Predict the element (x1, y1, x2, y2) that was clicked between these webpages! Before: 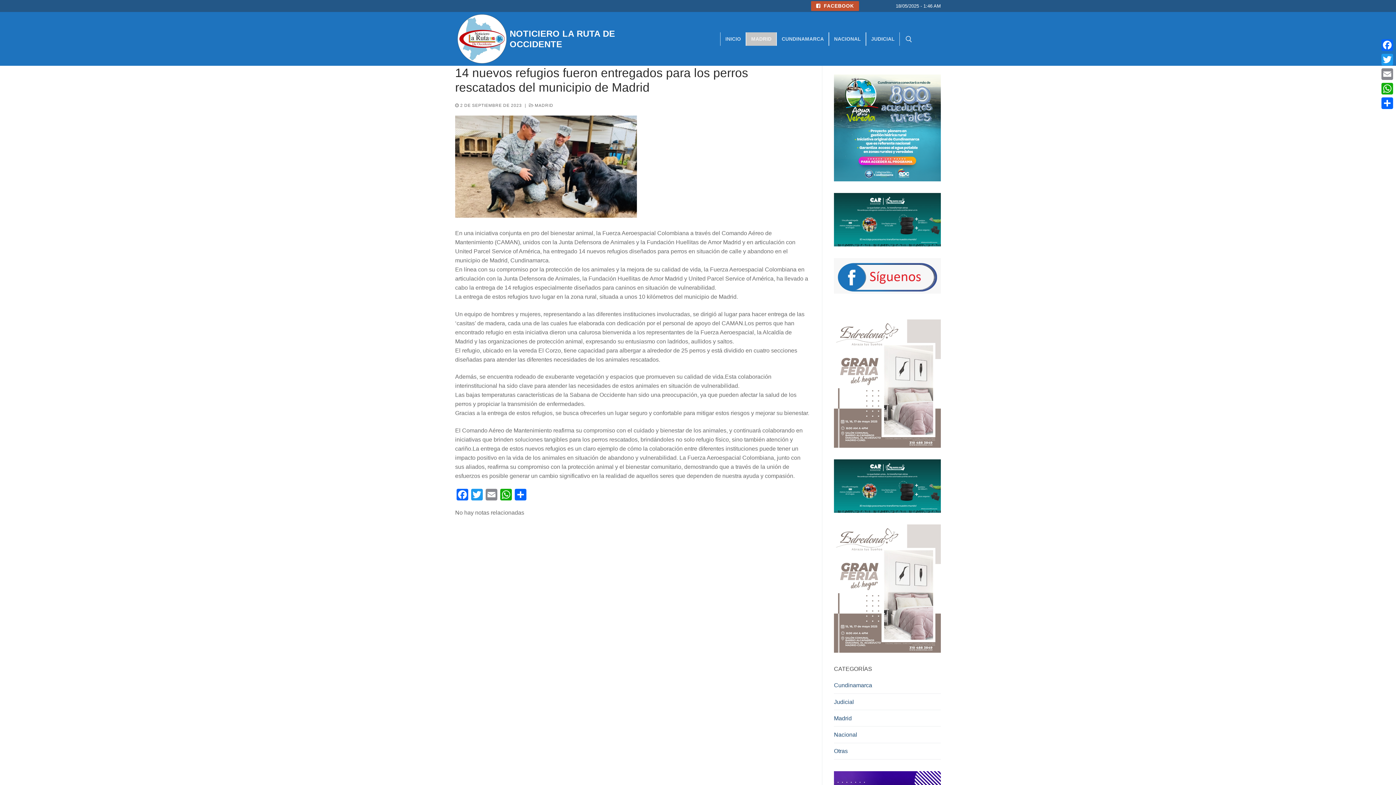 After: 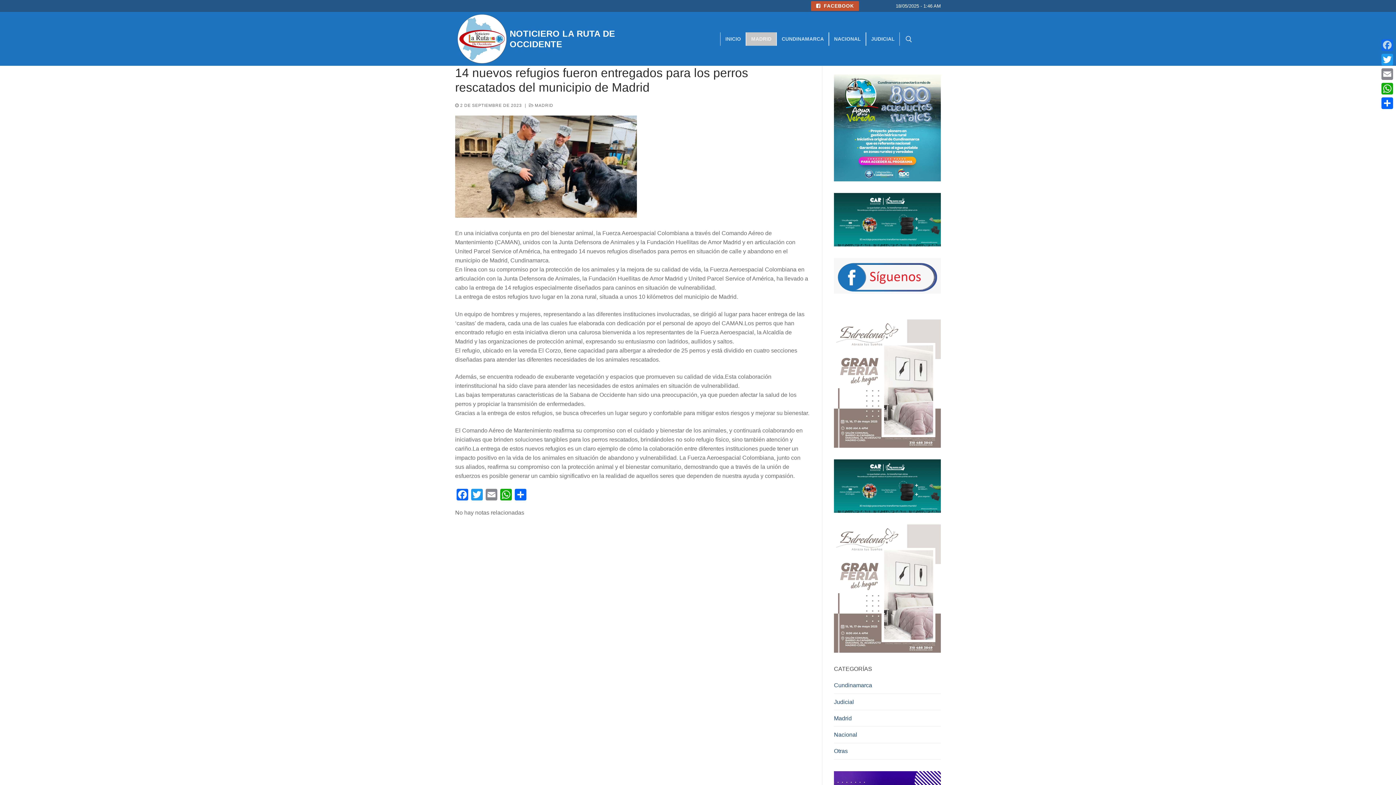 Action: label: Facebook bbox: (1380, 37, 1394, 52)